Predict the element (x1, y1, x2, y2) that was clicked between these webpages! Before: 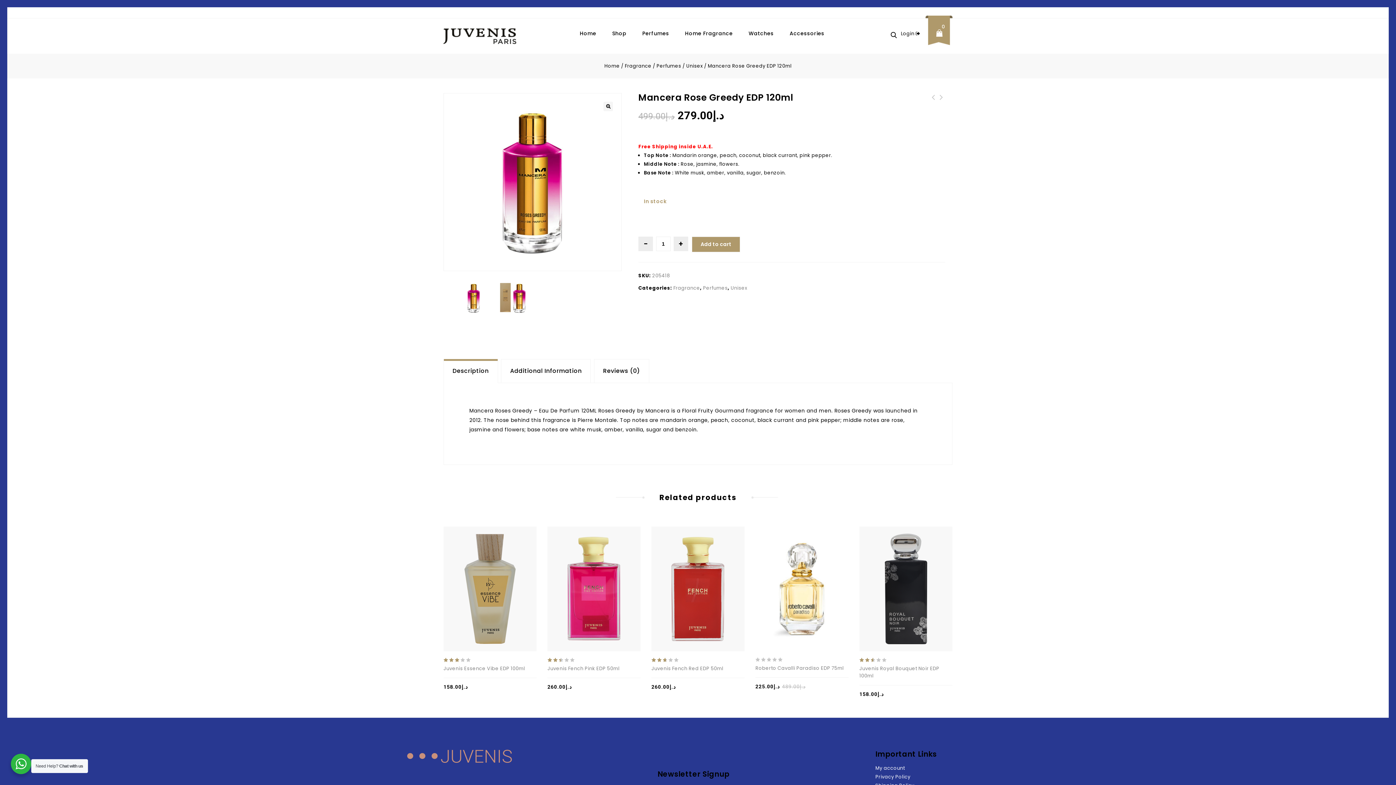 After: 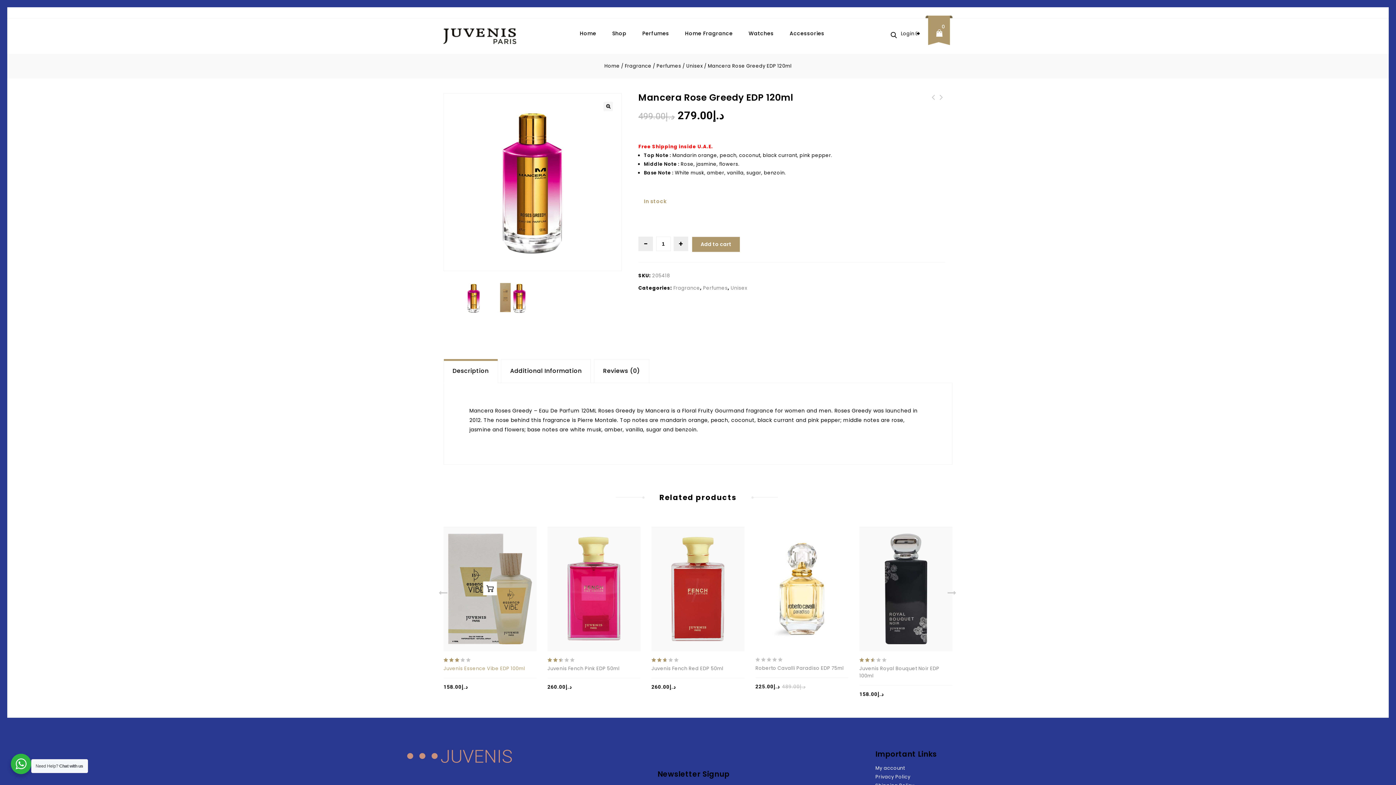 Action: bbox: (443, 665, 536, 672) label: Juvenis Essence Vibe EDP 100ml